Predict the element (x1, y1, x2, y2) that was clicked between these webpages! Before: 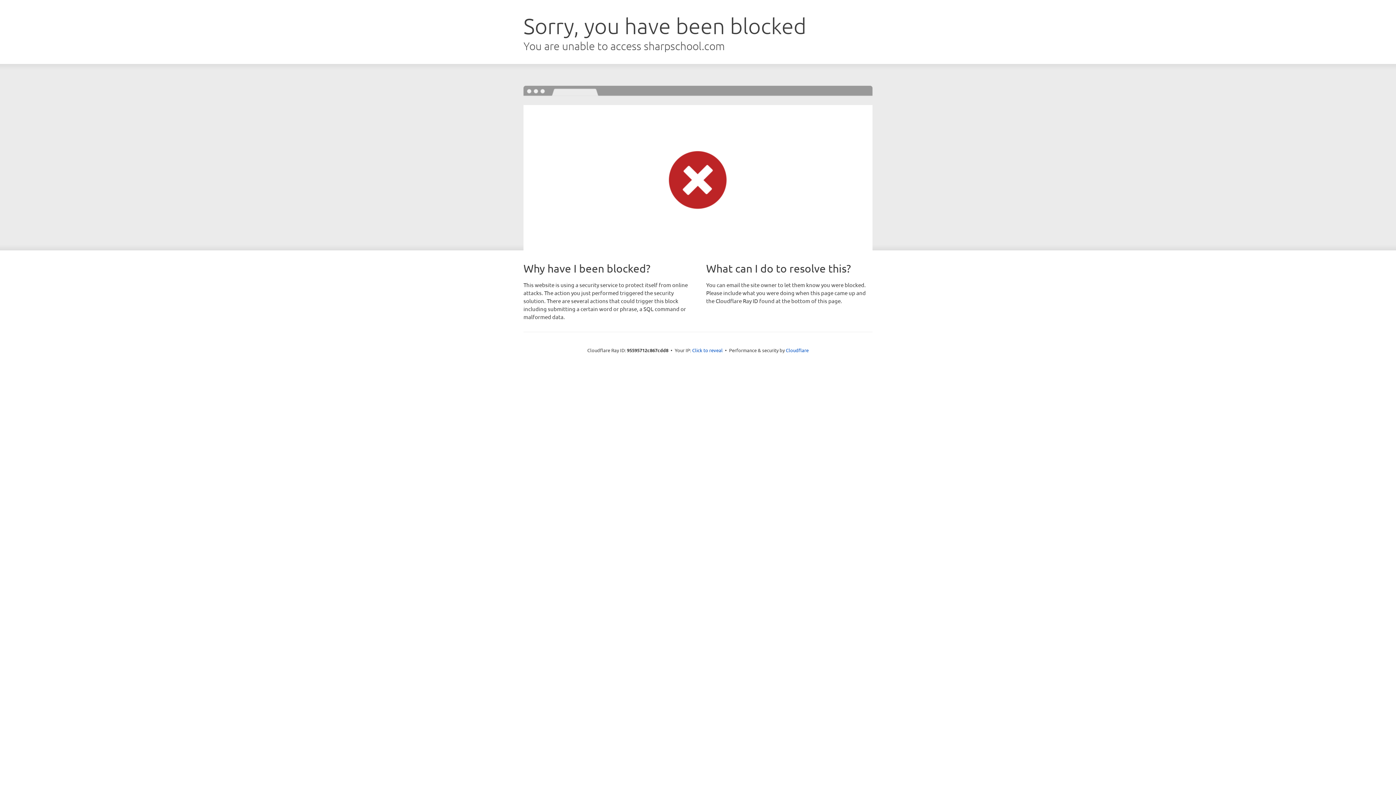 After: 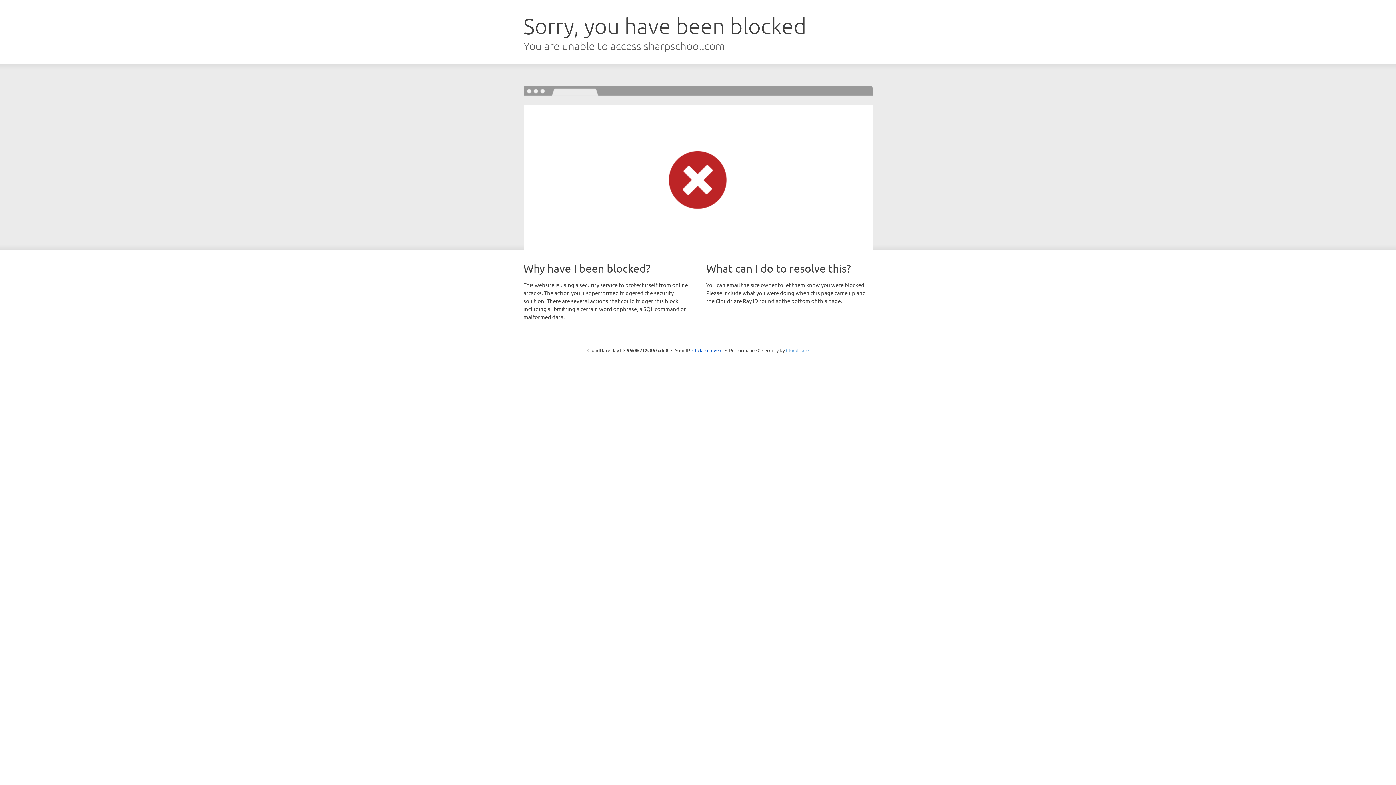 Action: label: Cloudflare bbox: (786, 347, 808, 353)